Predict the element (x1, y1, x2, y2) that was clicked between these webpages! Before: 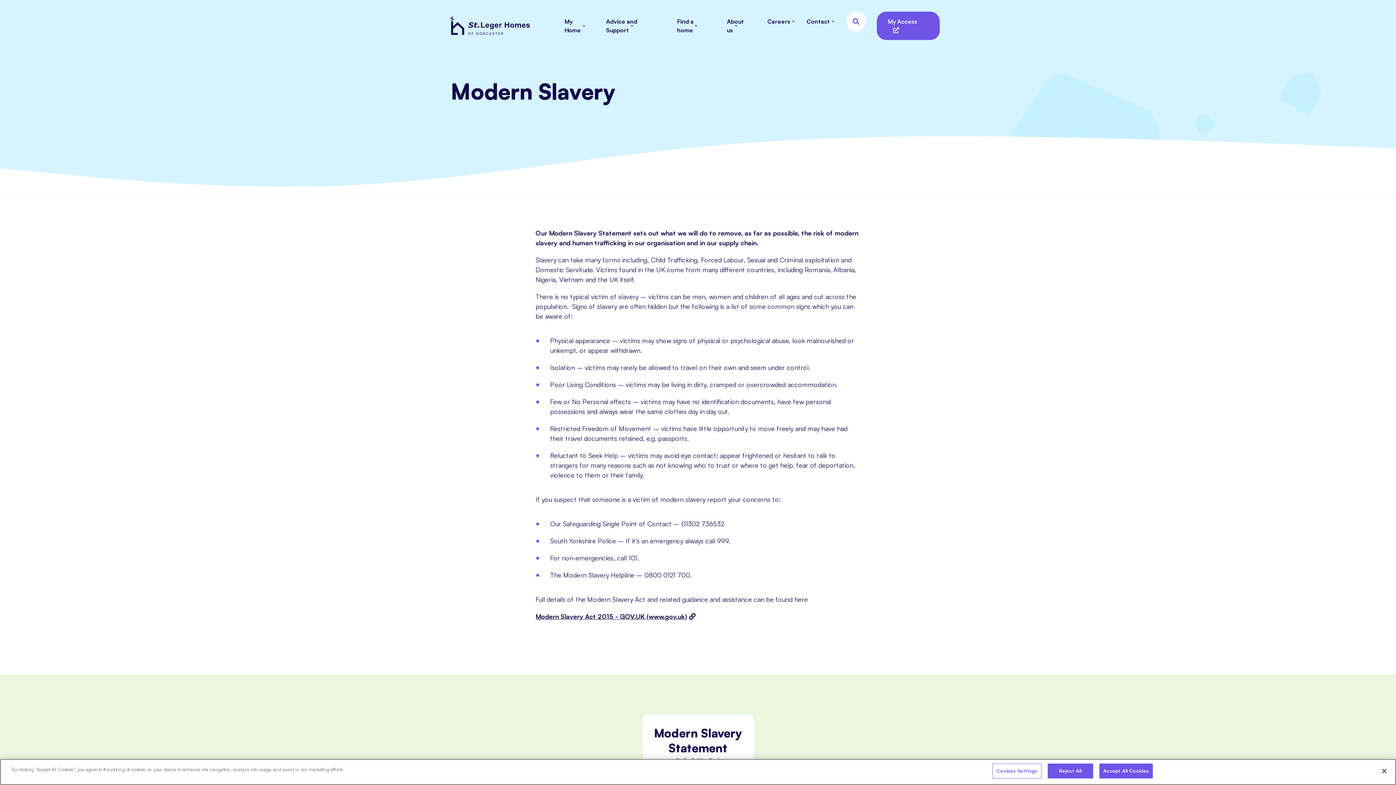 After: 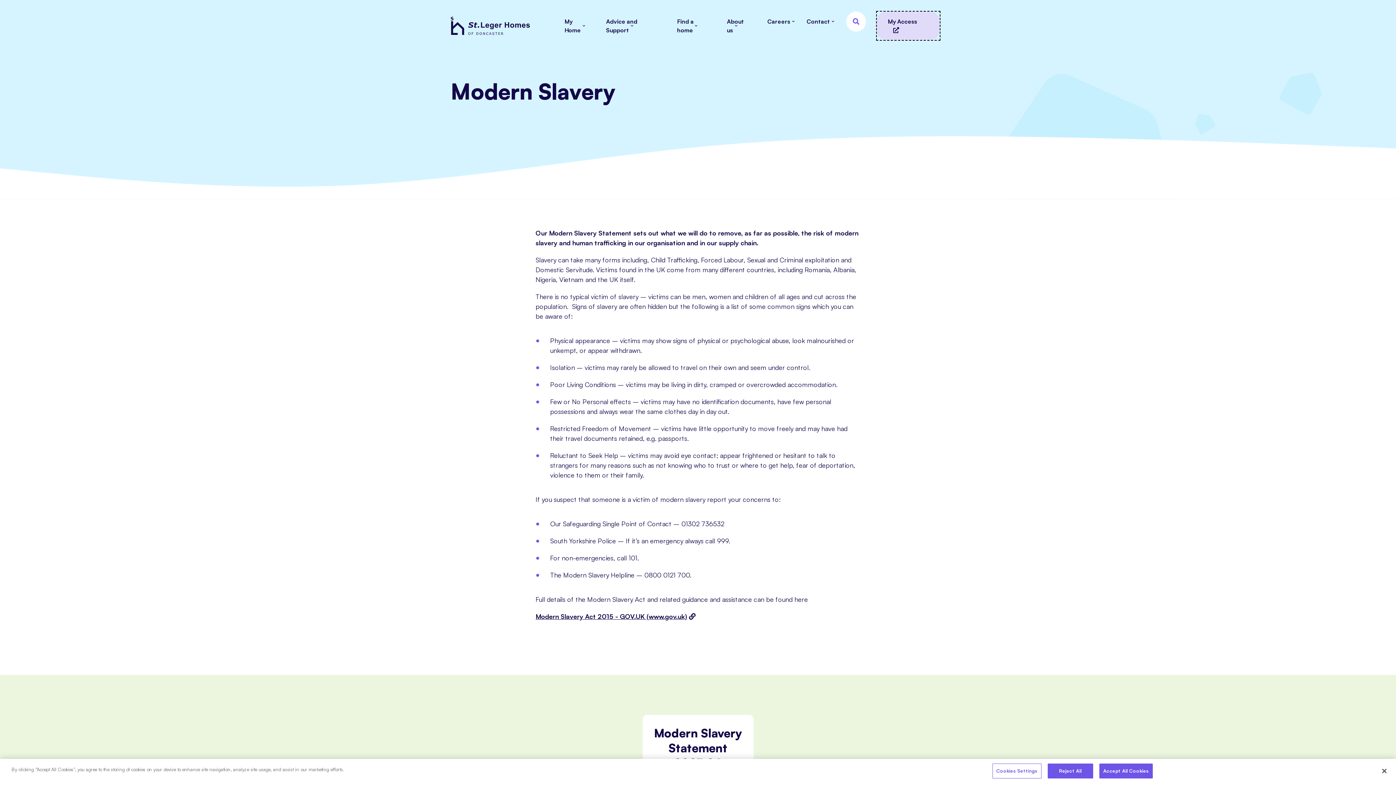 Action: bbox: (877, 11, 940, 40) label: My Access 